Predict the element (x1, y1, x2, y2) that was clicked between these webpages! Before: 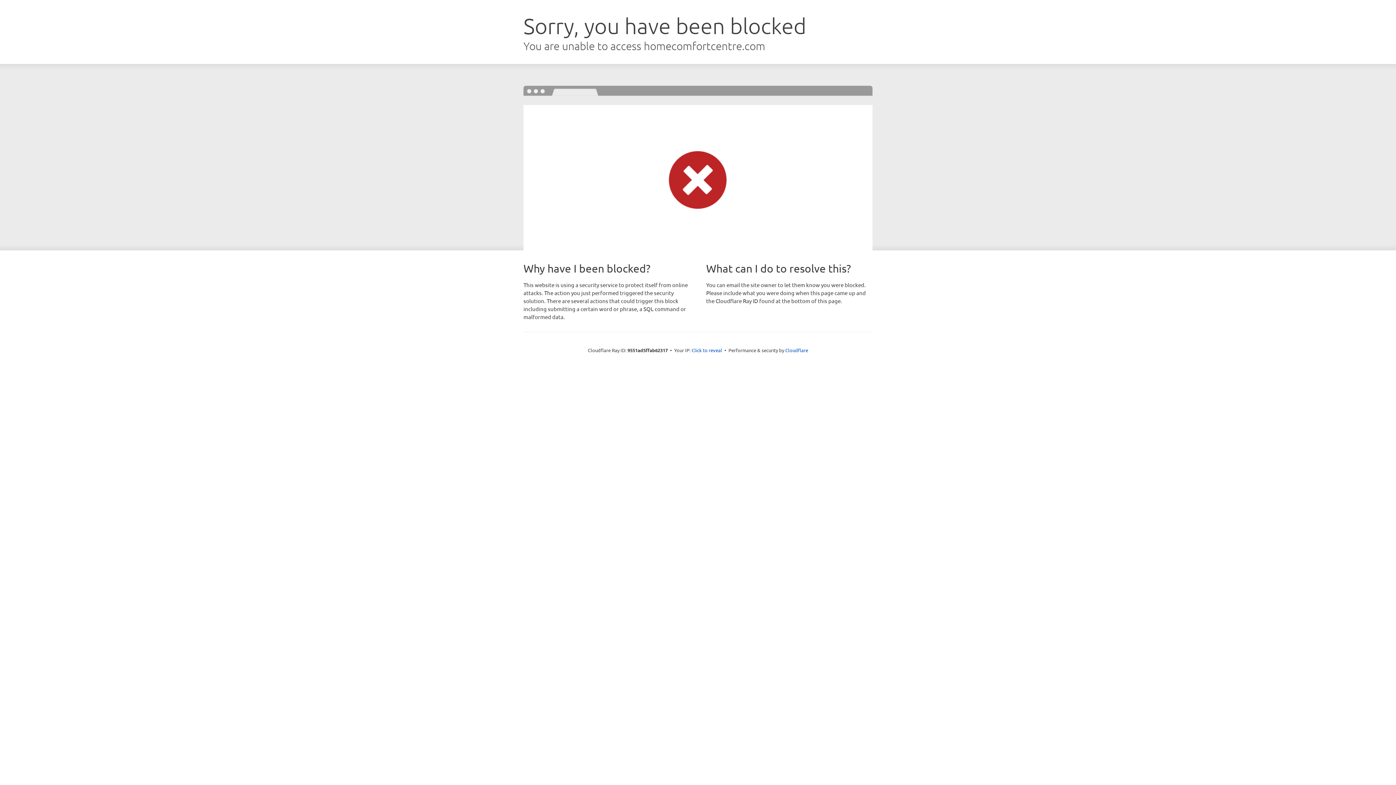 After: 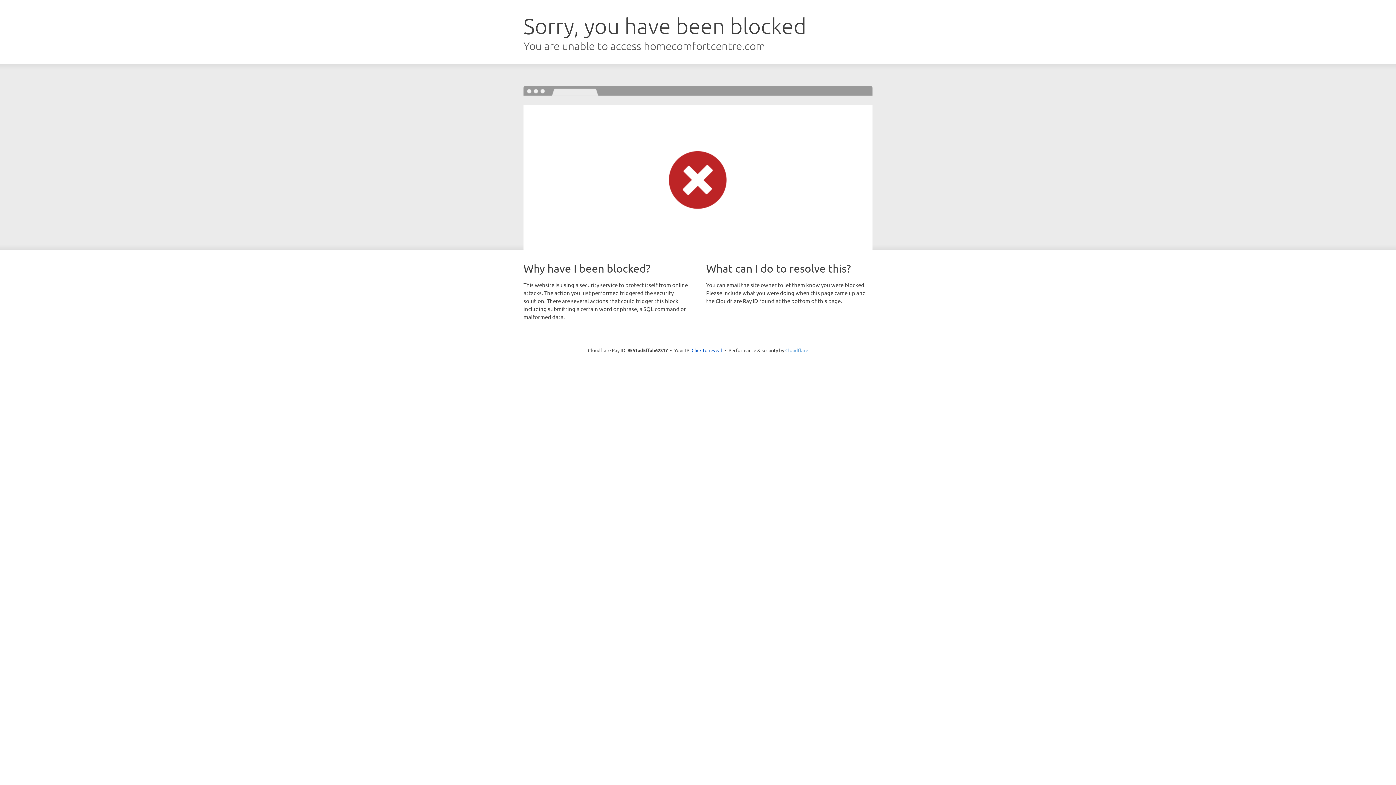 Action: label: Cloudflare bbox: (785, 347, 808, 353)